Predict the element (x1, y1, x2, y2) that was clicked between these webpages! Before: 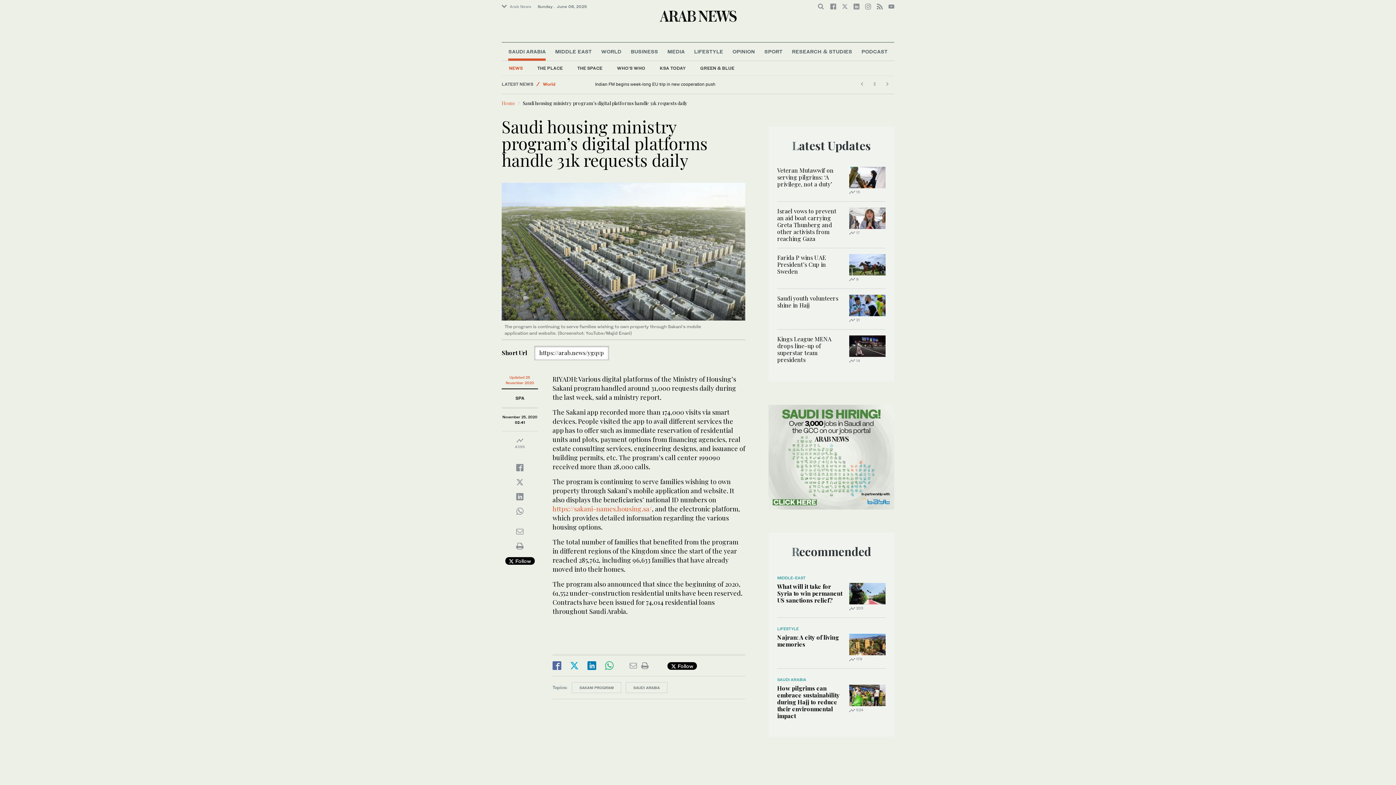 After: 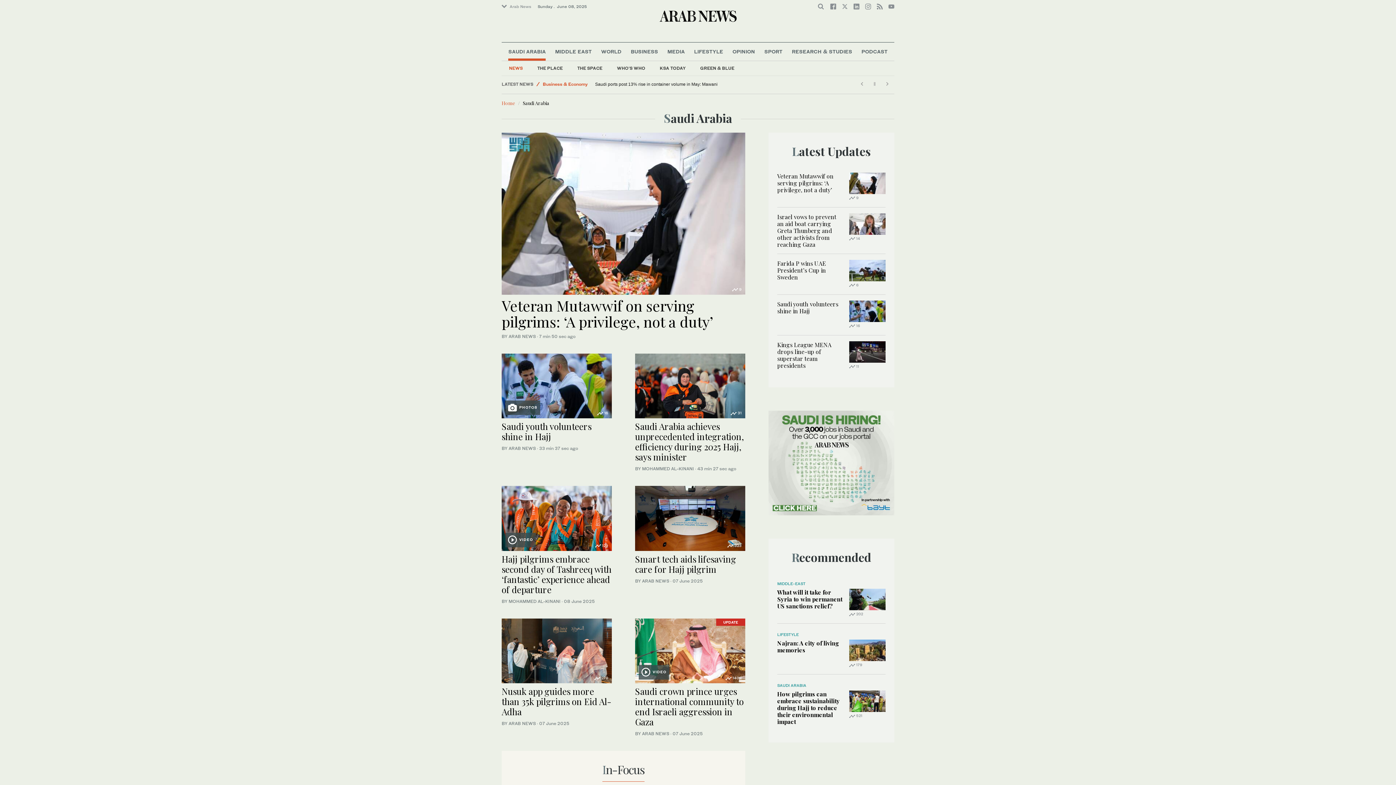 Action: label: SAUDI ARABIA bbox: (777, 677, 806, 682)